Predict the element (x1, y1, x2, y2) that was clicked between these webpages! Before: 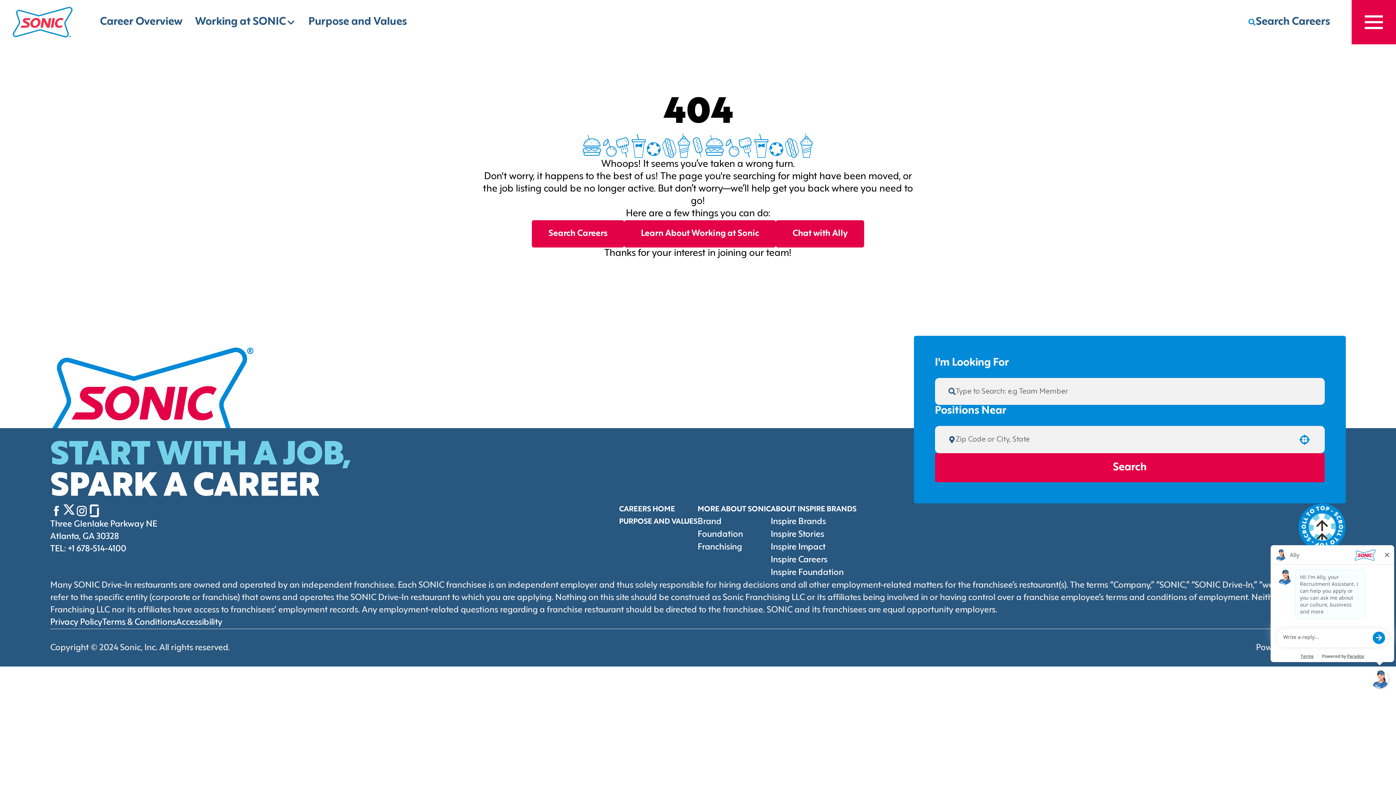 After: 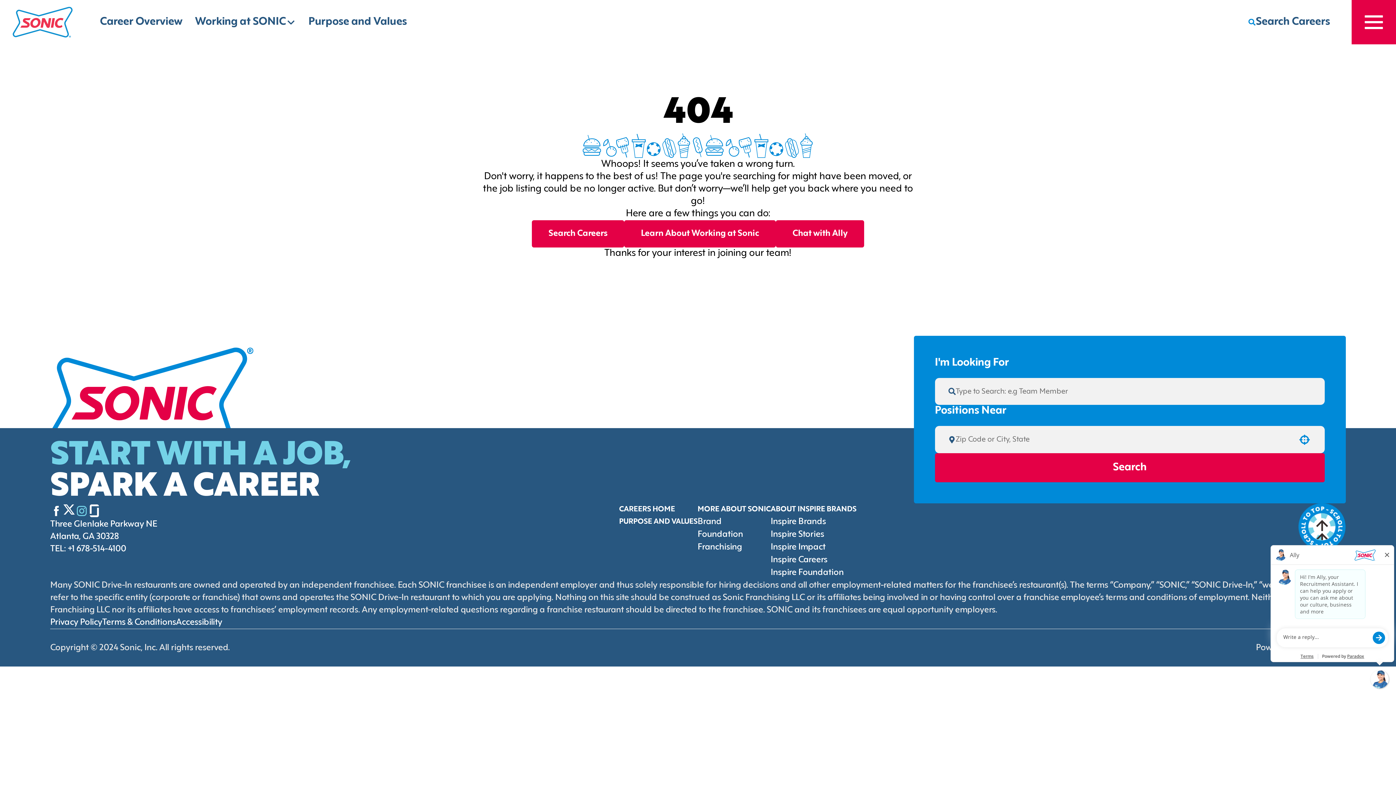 Action: bbox: (75, 504, 88, 517) label: Go to Sonic's Instagram (Opens in new tab)